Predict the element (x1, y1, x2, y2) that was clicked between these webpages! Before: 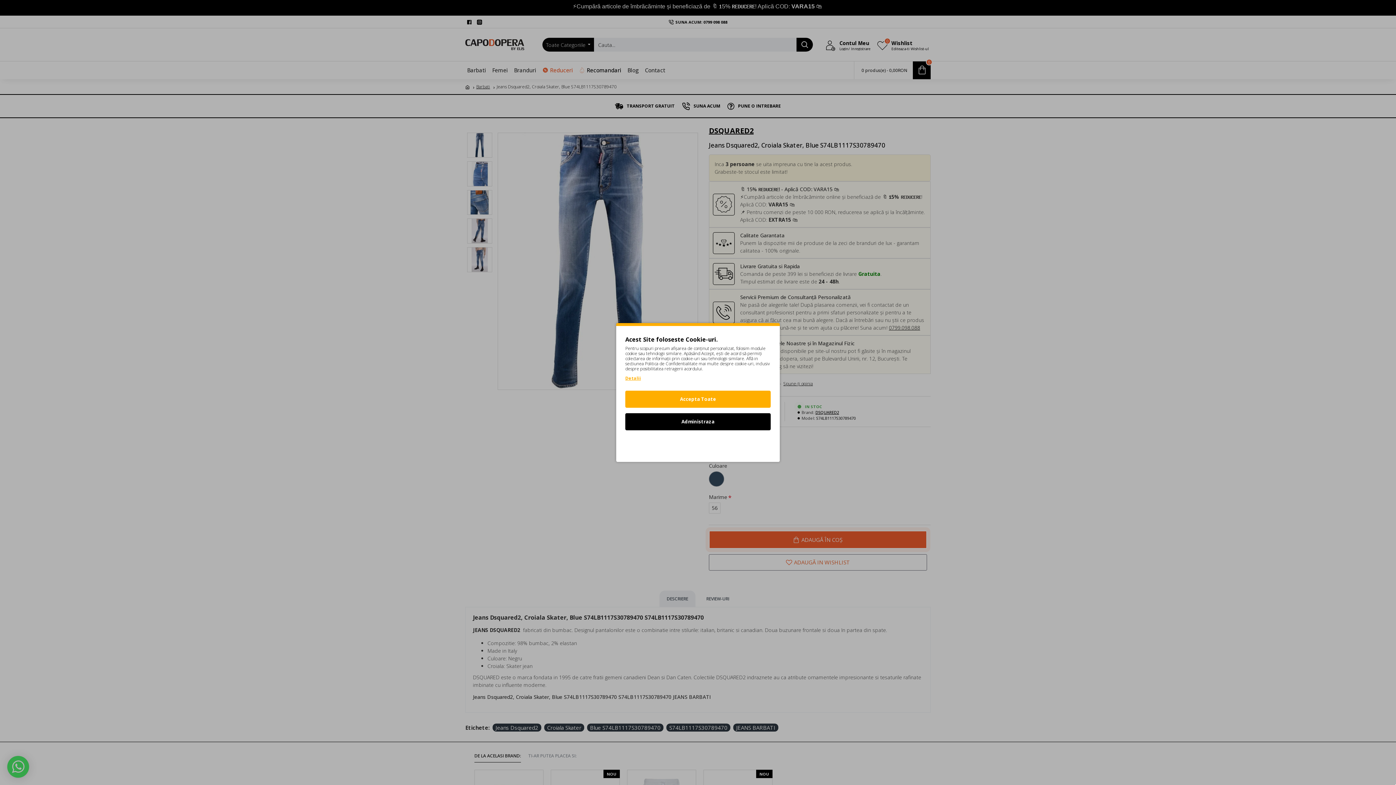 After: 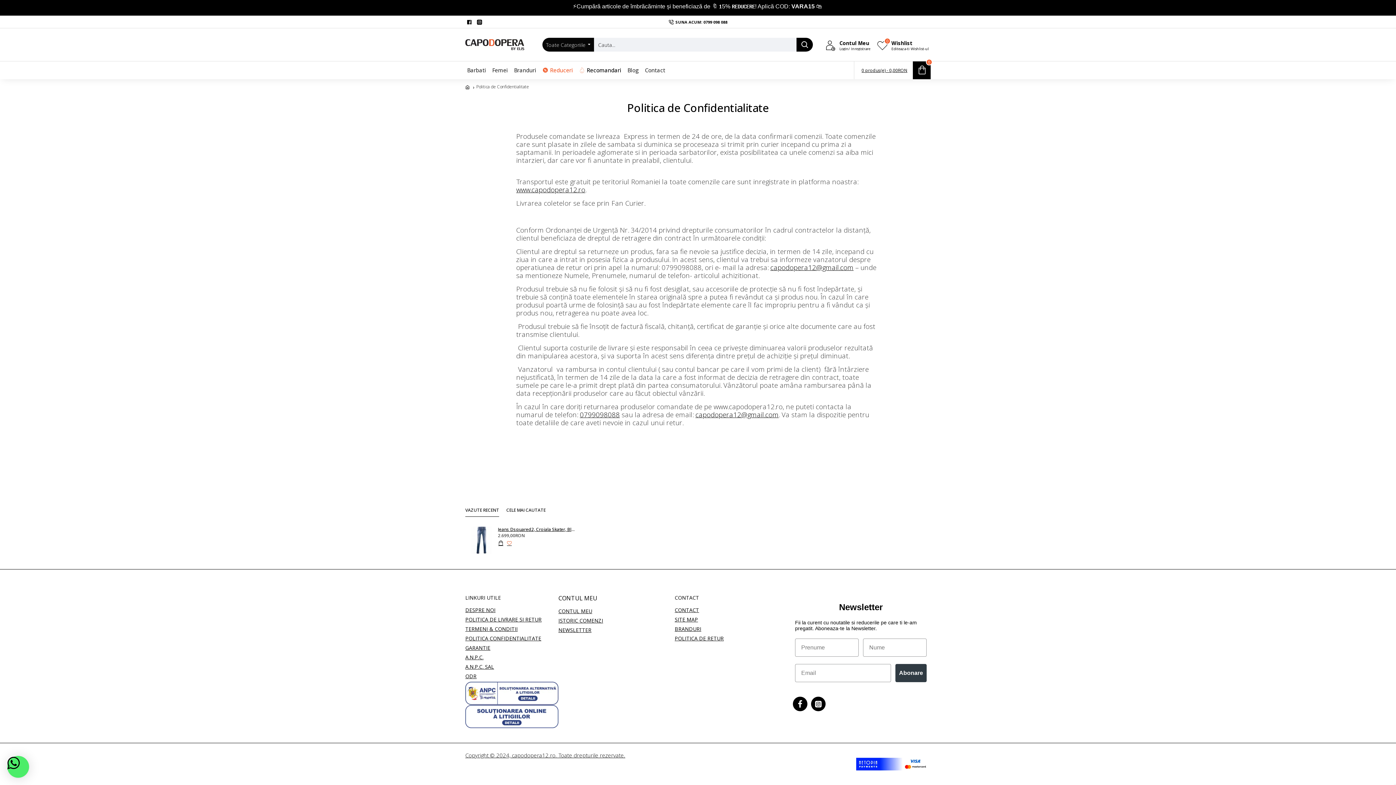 Action: label: Detalii bbox: (625, 375, 641, 381)